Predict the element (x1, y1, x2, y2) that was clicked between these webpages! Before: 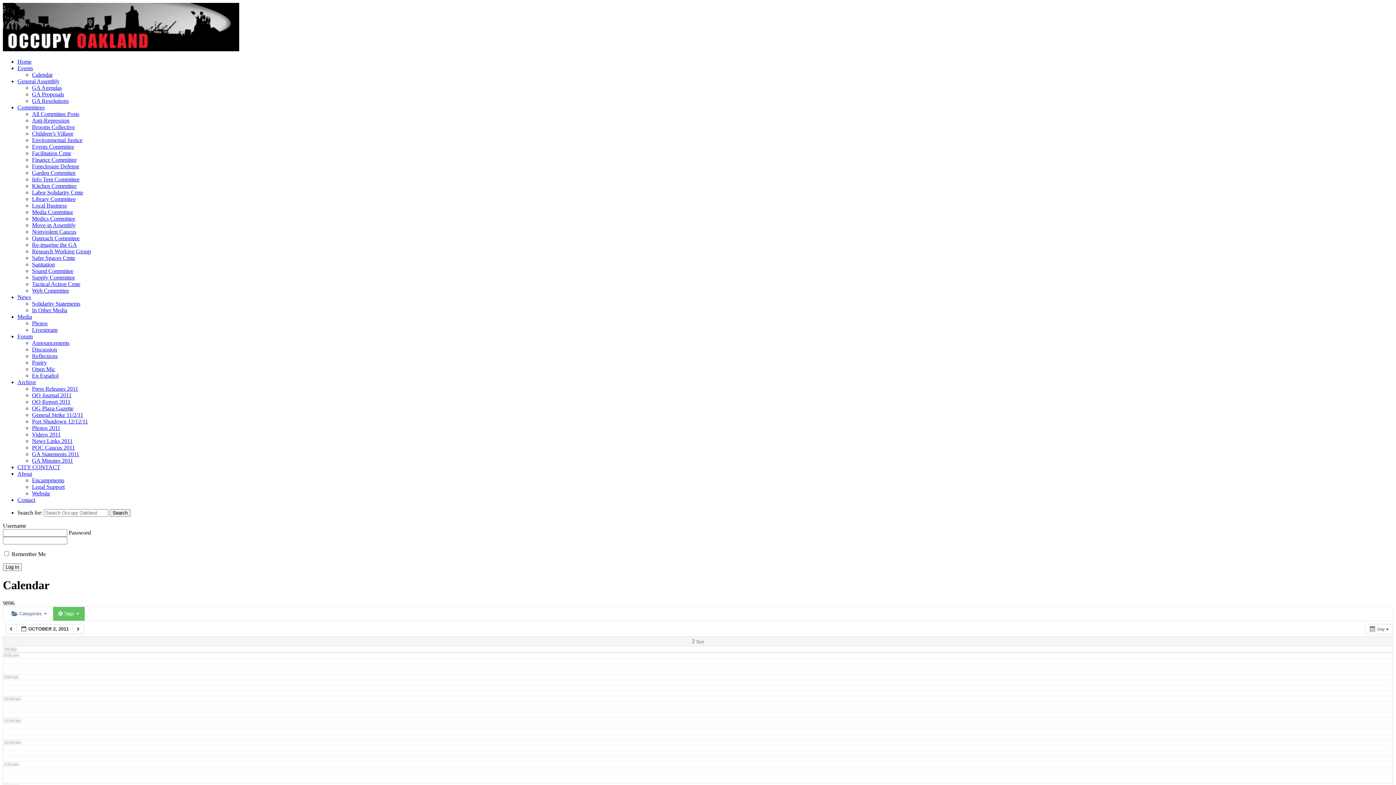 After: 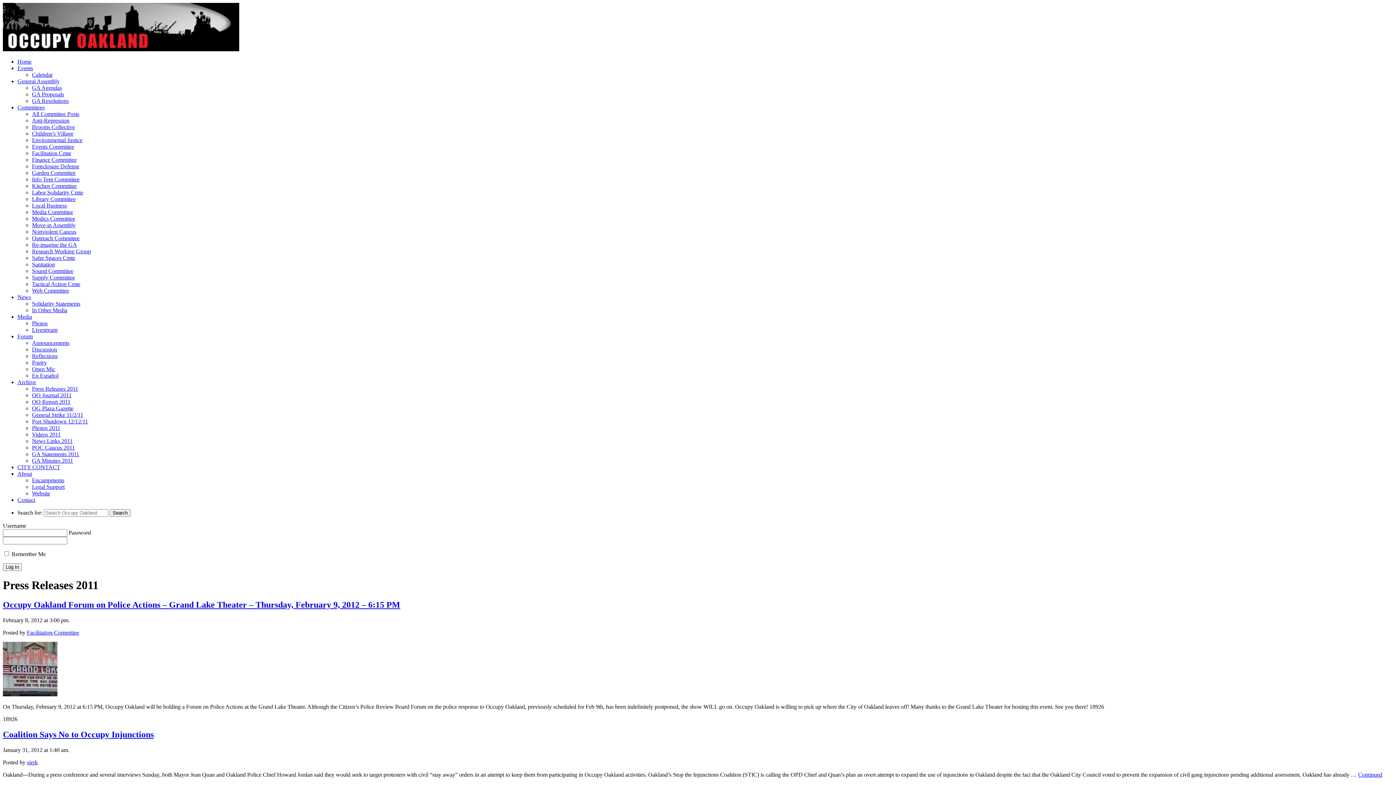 Action: label: Press Releases 2011 bbox: (32, 385, 78, 392)